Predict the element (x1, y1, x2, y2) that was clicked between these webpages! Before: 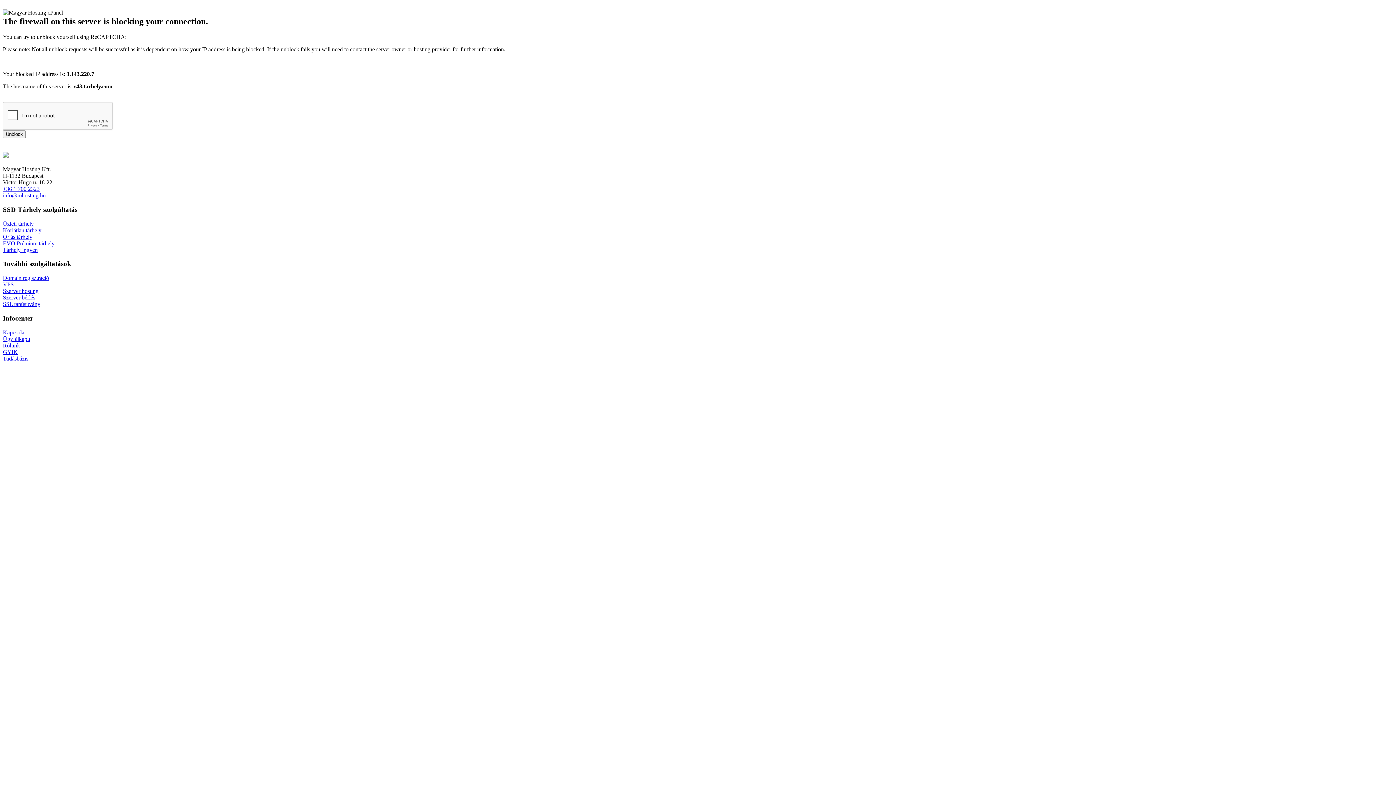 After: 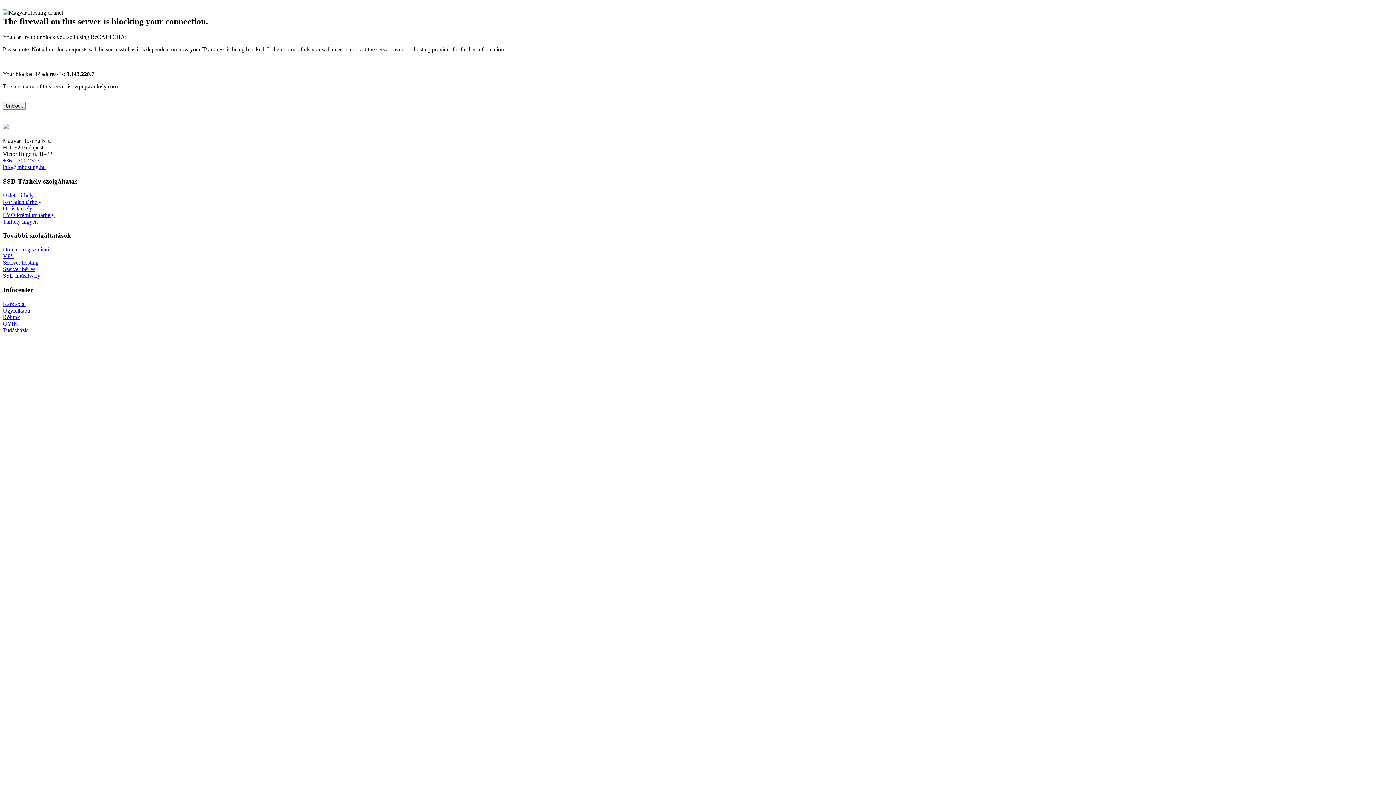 Action: bbox: (2, 227, 41, 233) label: Korlátlan tárhely